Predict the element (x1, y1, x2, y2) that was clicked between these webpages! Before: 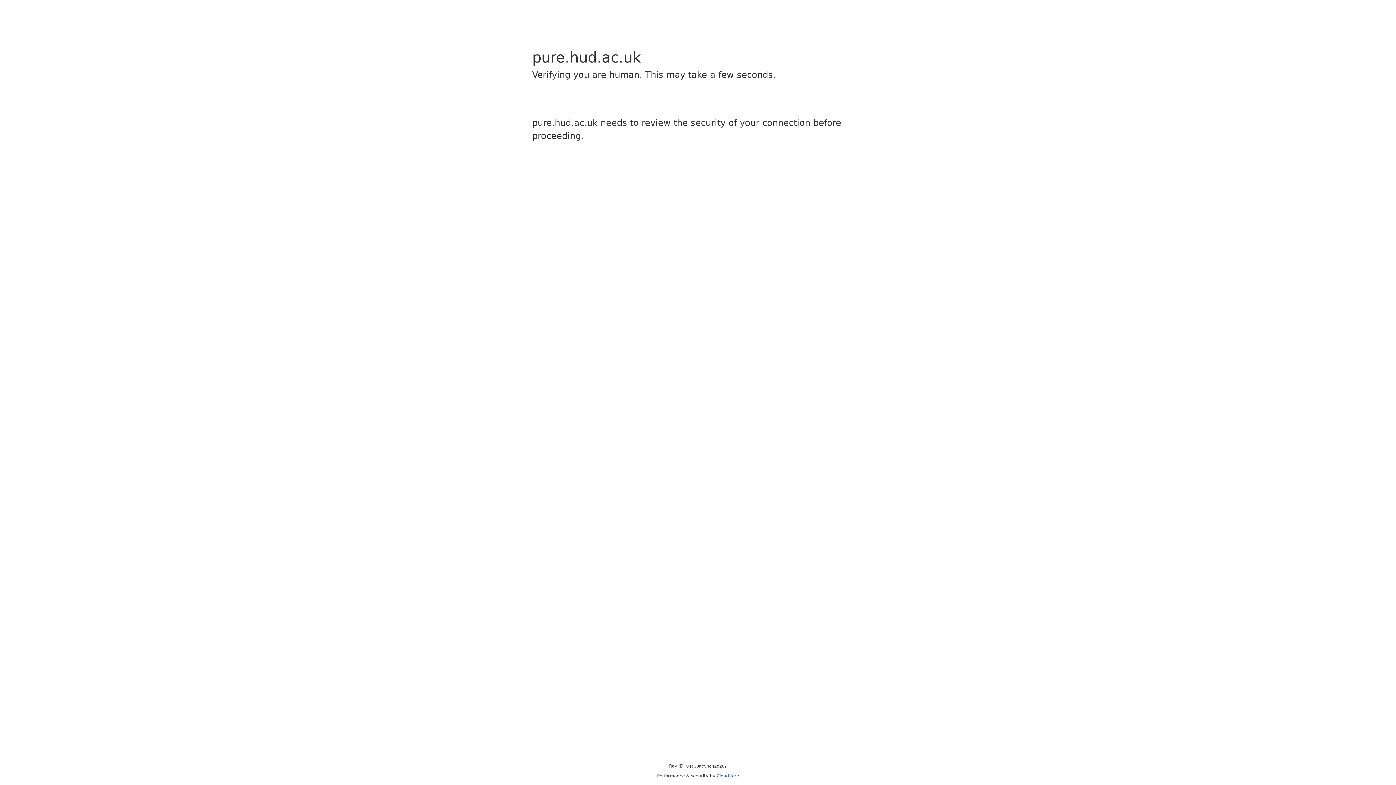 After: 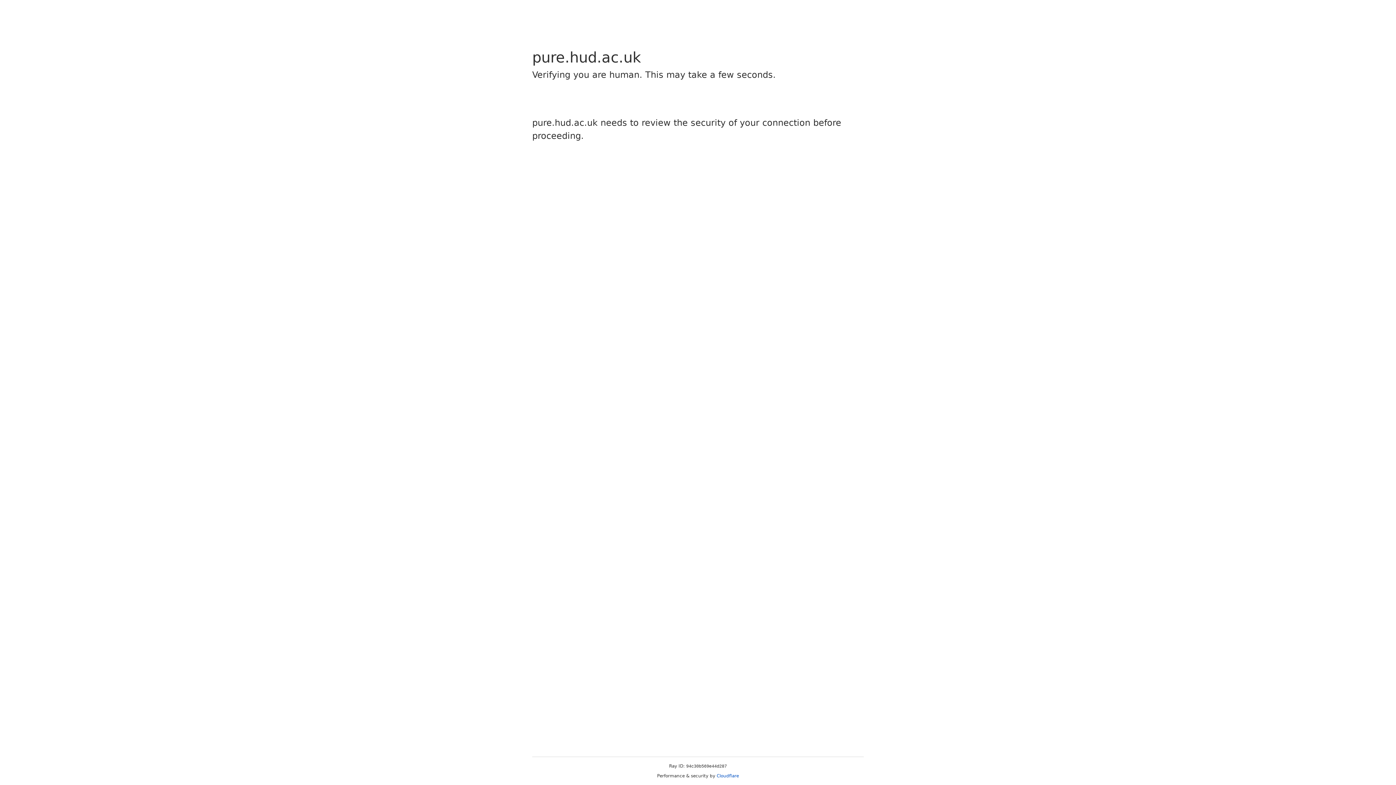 Action: bbox: (716, 773, 739, 778) label: Cloudflare